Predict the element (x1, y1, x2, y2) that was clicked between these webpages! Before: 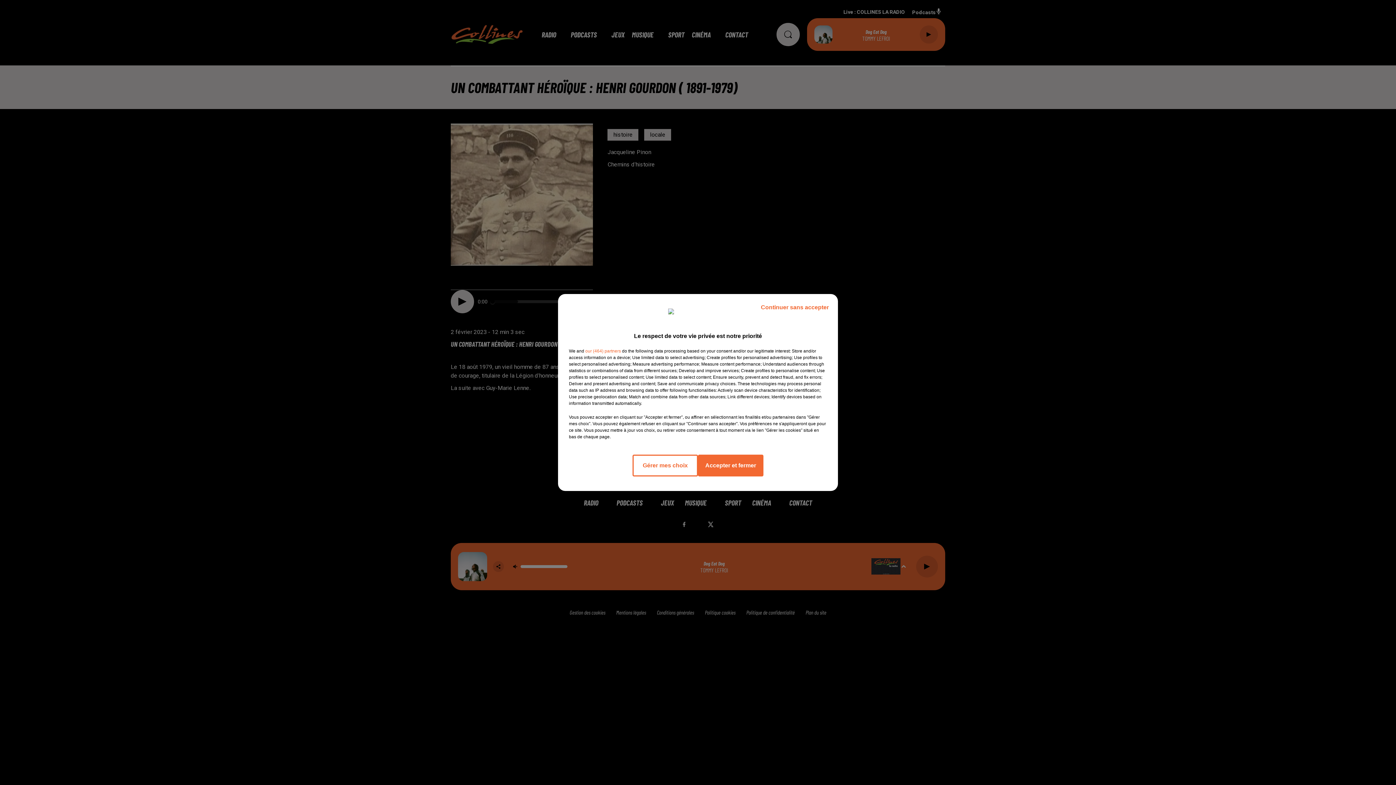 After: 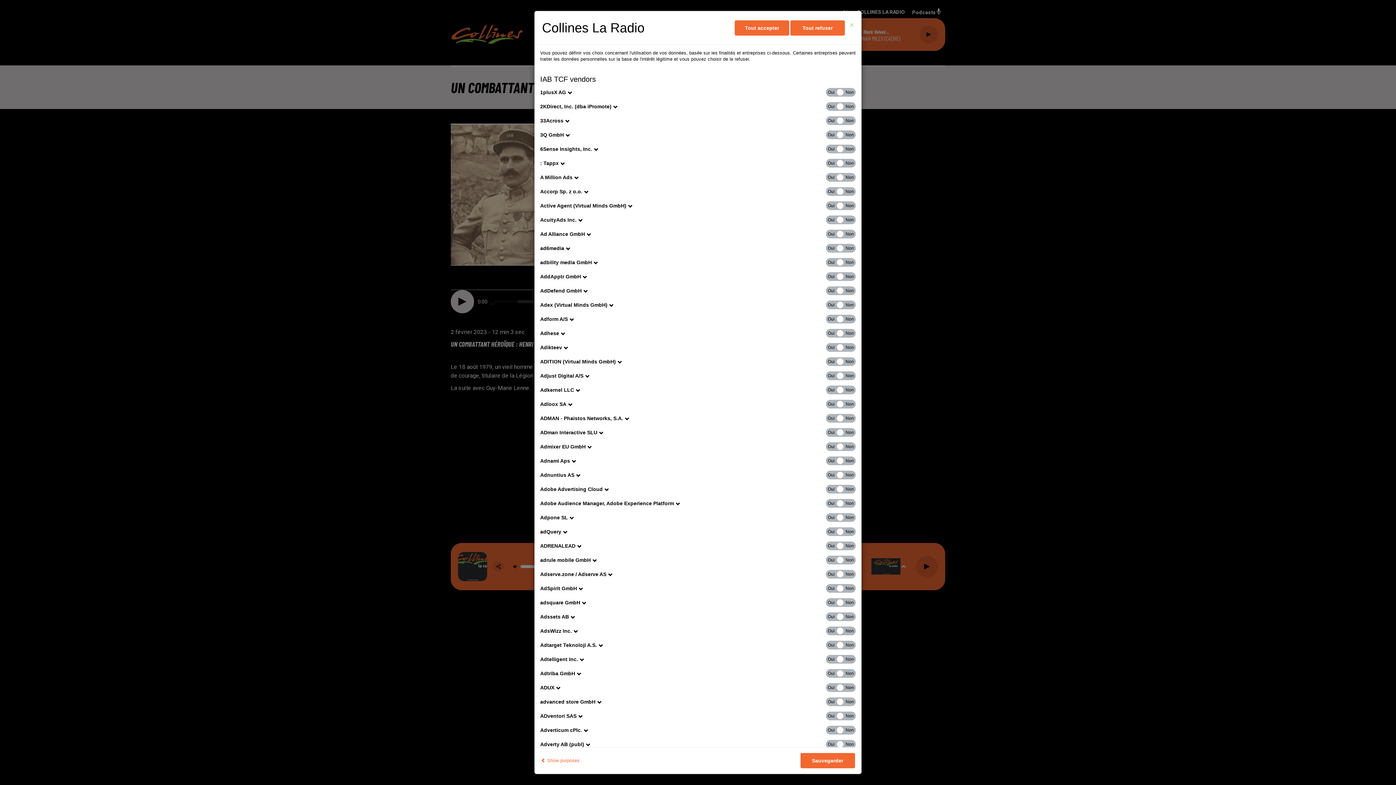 Action: bbox: (585, 348, 621, 354) label: show vendors